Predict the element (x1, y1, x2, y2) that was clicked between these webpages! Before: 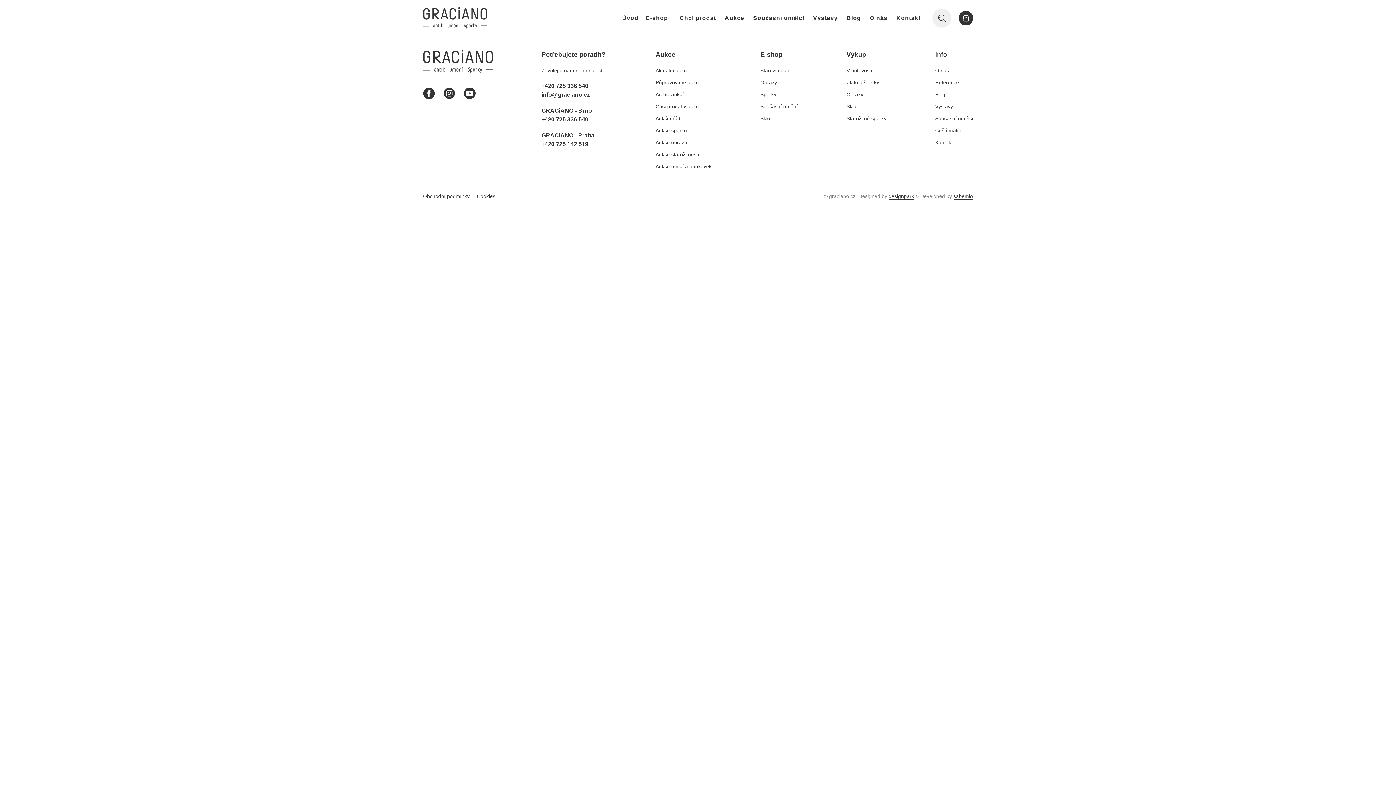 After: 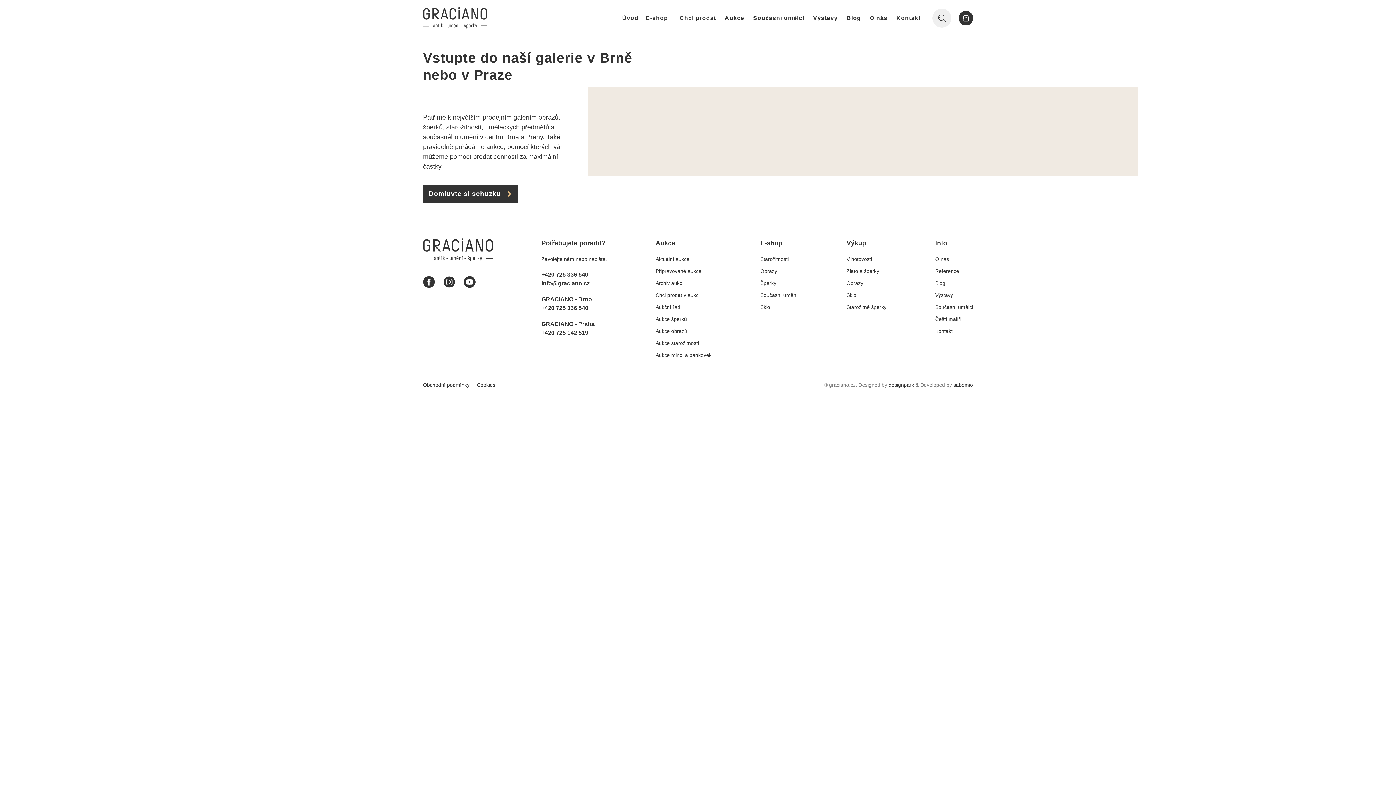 Action: bbox: (760, 78, 798, 86) label: Obrazy